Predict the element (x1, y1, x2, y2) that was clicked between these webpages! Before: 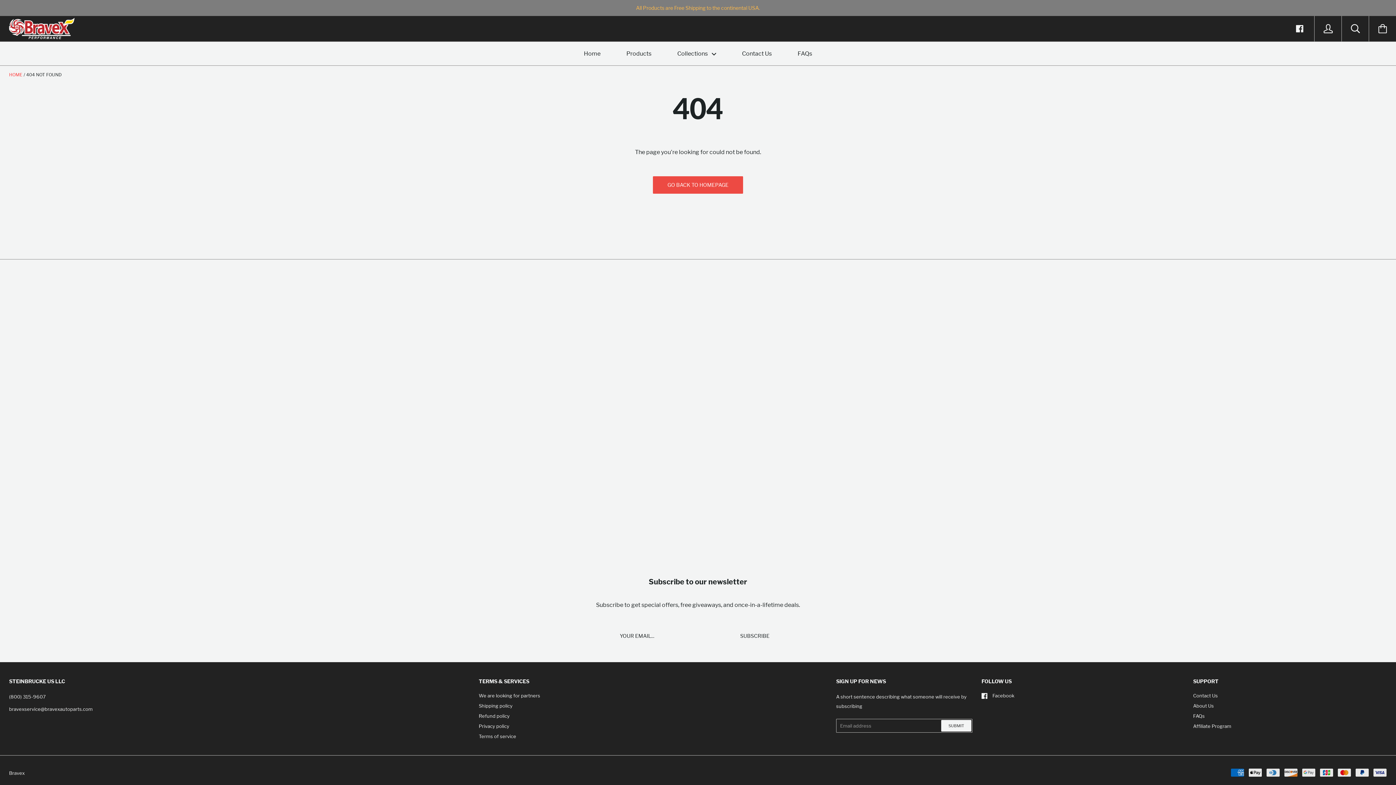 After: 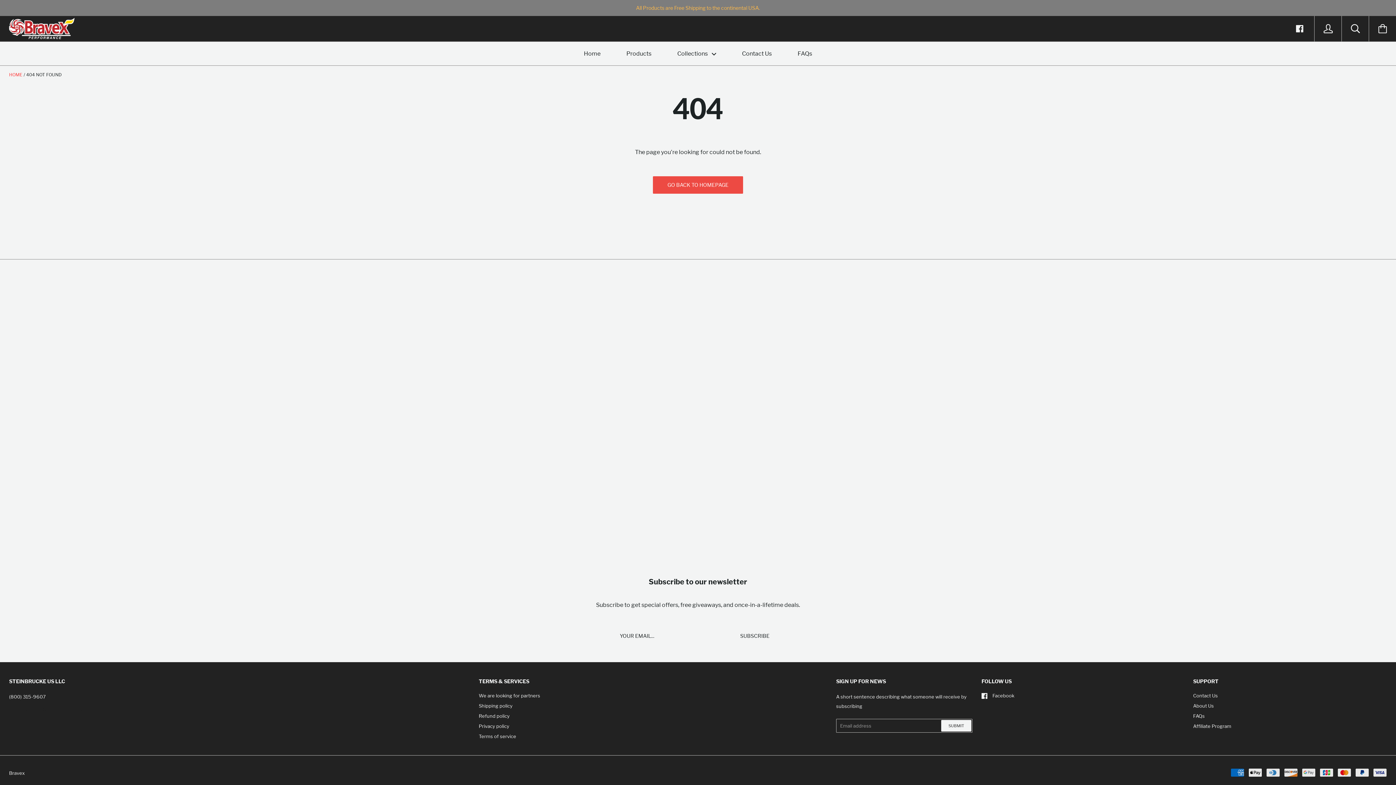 Action: bbox: (9, 706, 92, 712) label: bravexservice@bravexautoparts.com